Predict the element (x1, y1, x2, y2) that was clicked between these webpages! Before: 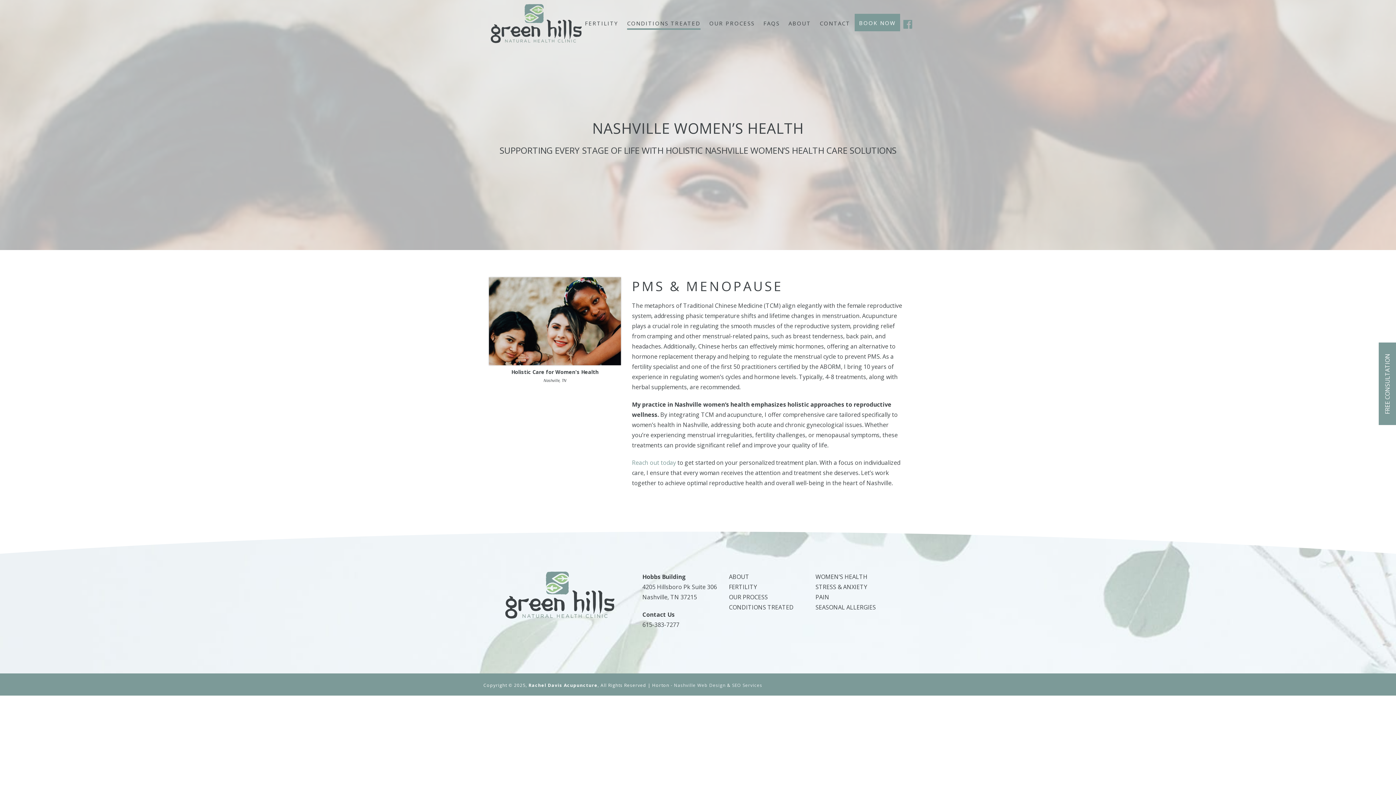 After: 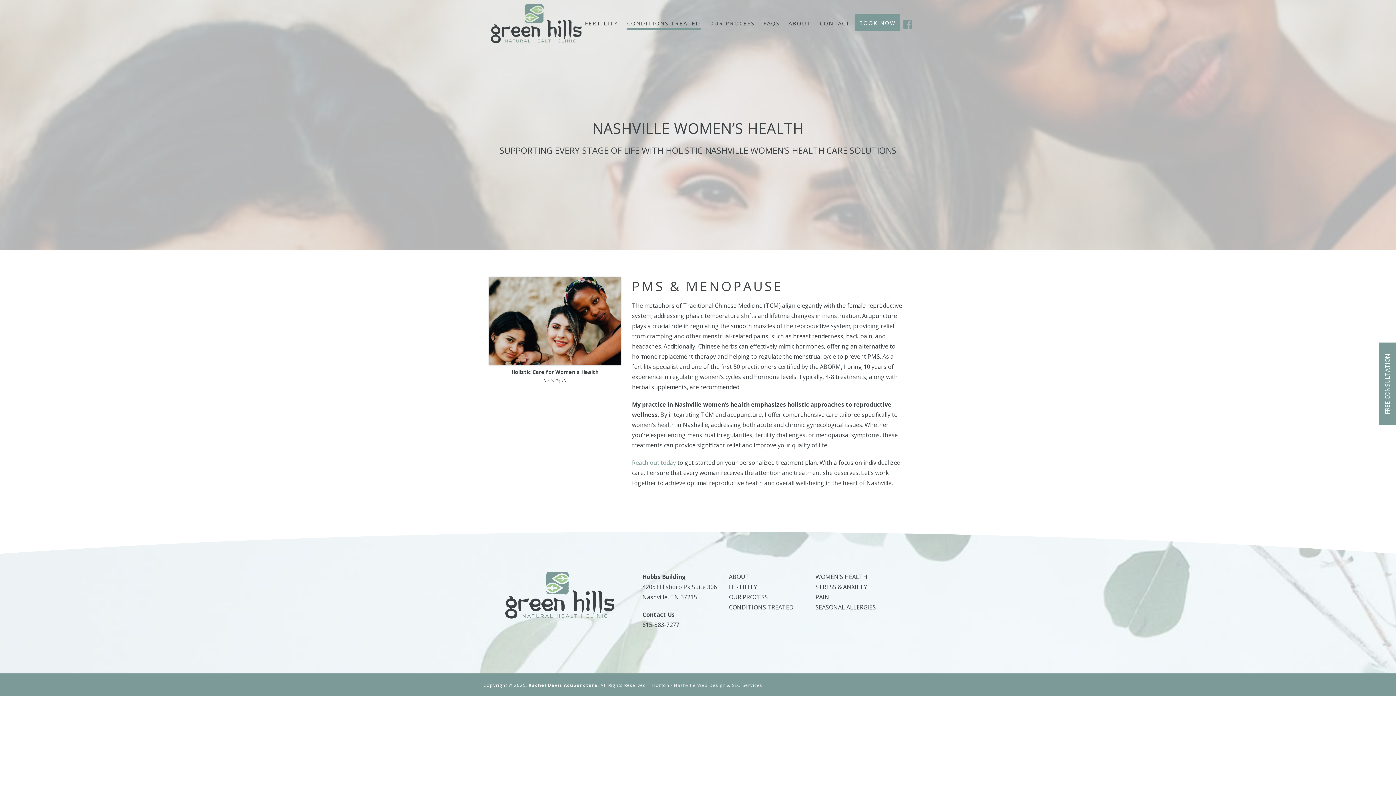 Action: bbox: (499, 572, 620, 618)